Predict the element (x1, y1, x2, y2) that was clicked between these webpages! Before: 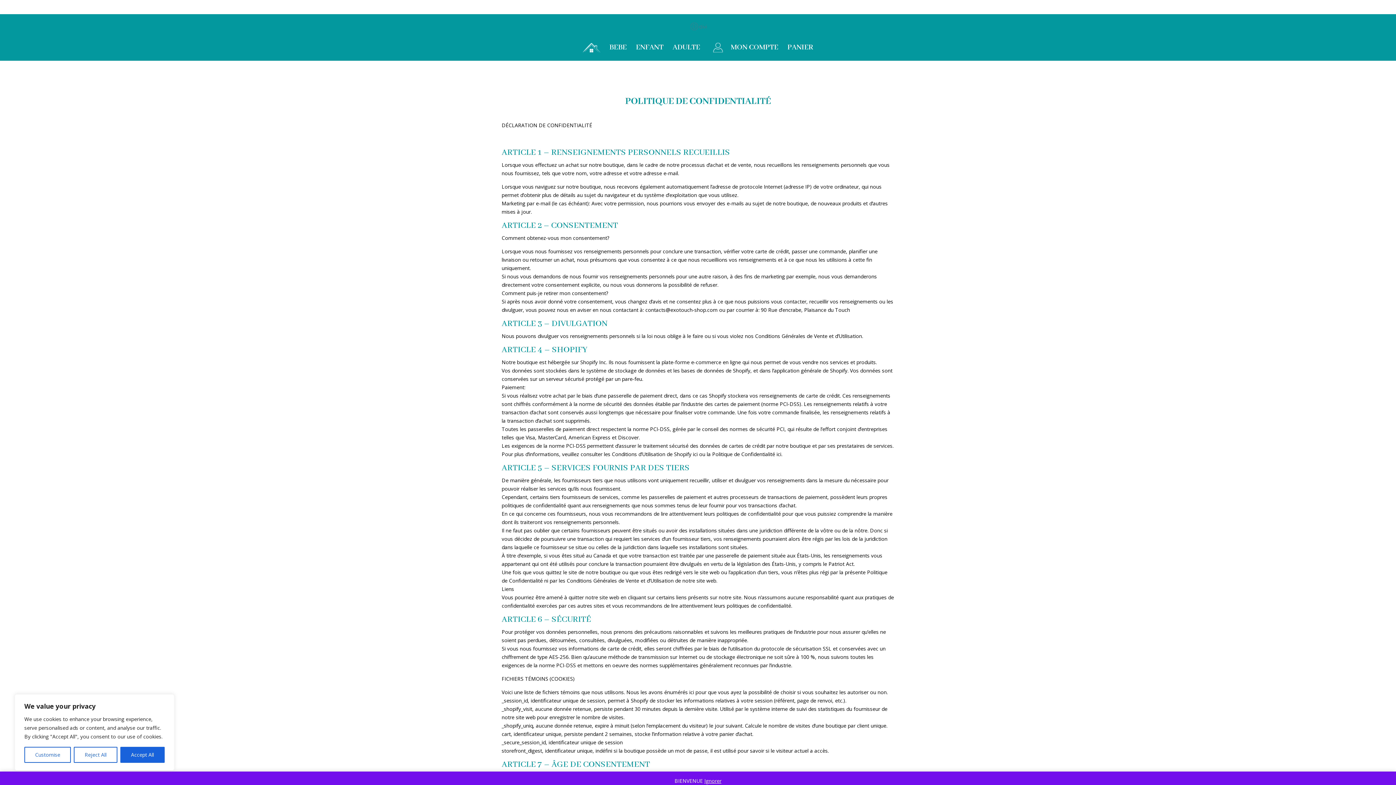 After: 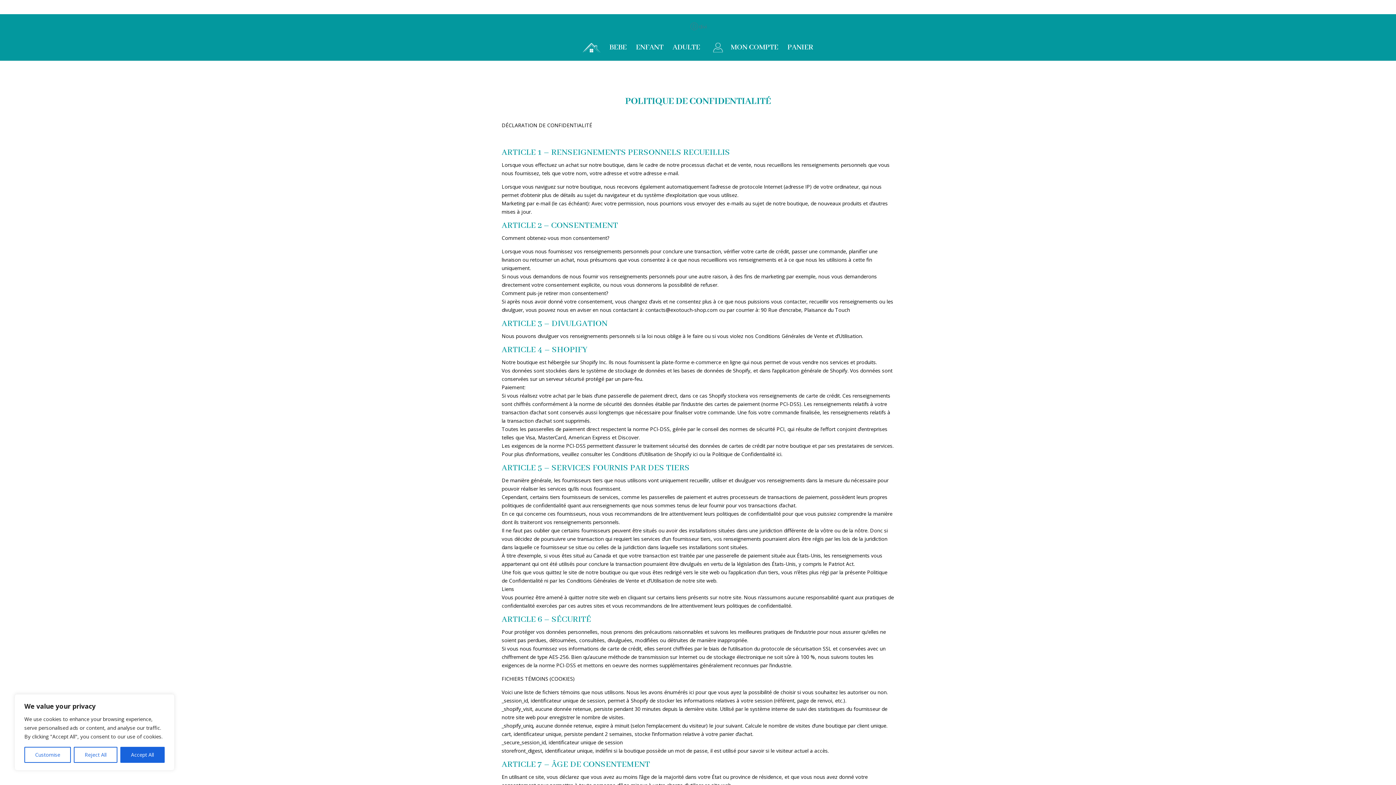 Action: label: Ignorer bbox: (704, 777, 721, 784)